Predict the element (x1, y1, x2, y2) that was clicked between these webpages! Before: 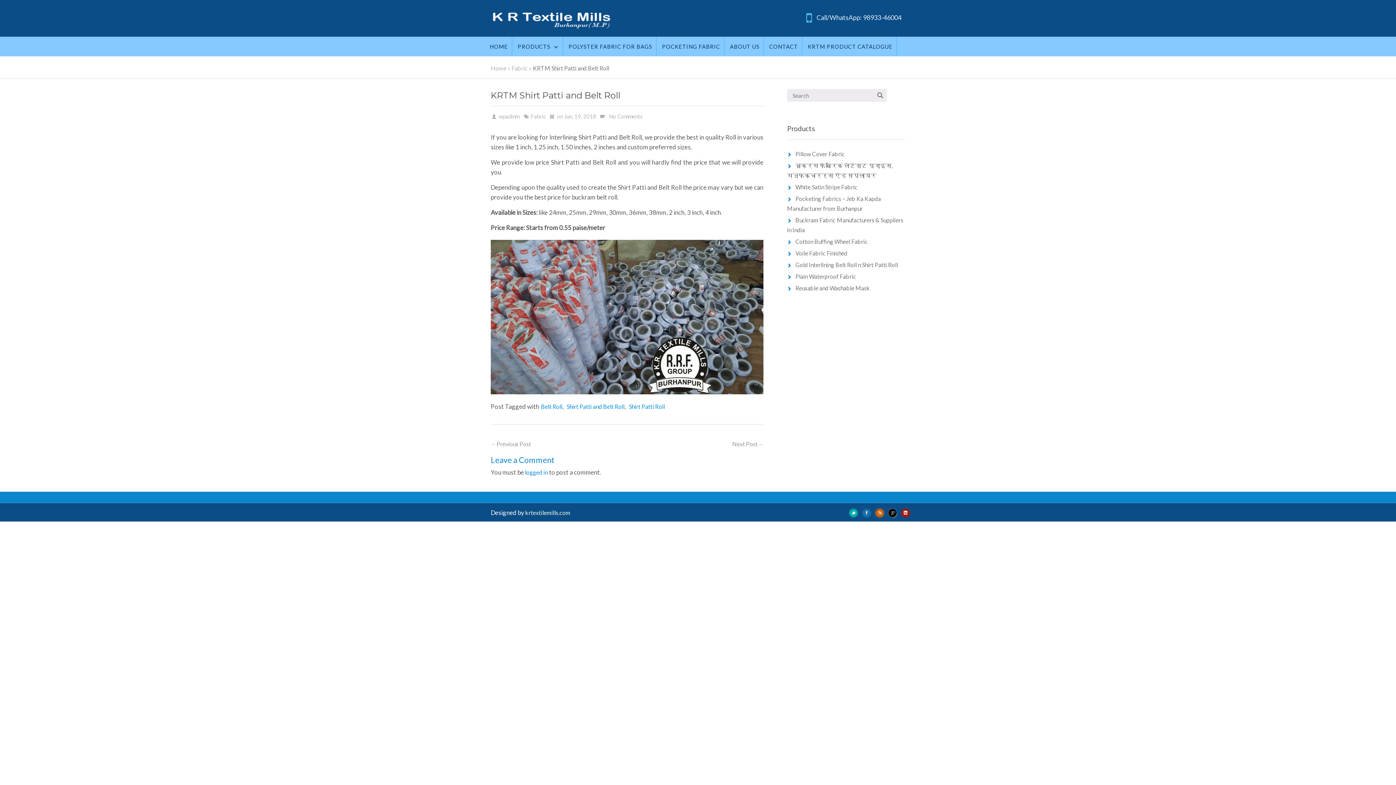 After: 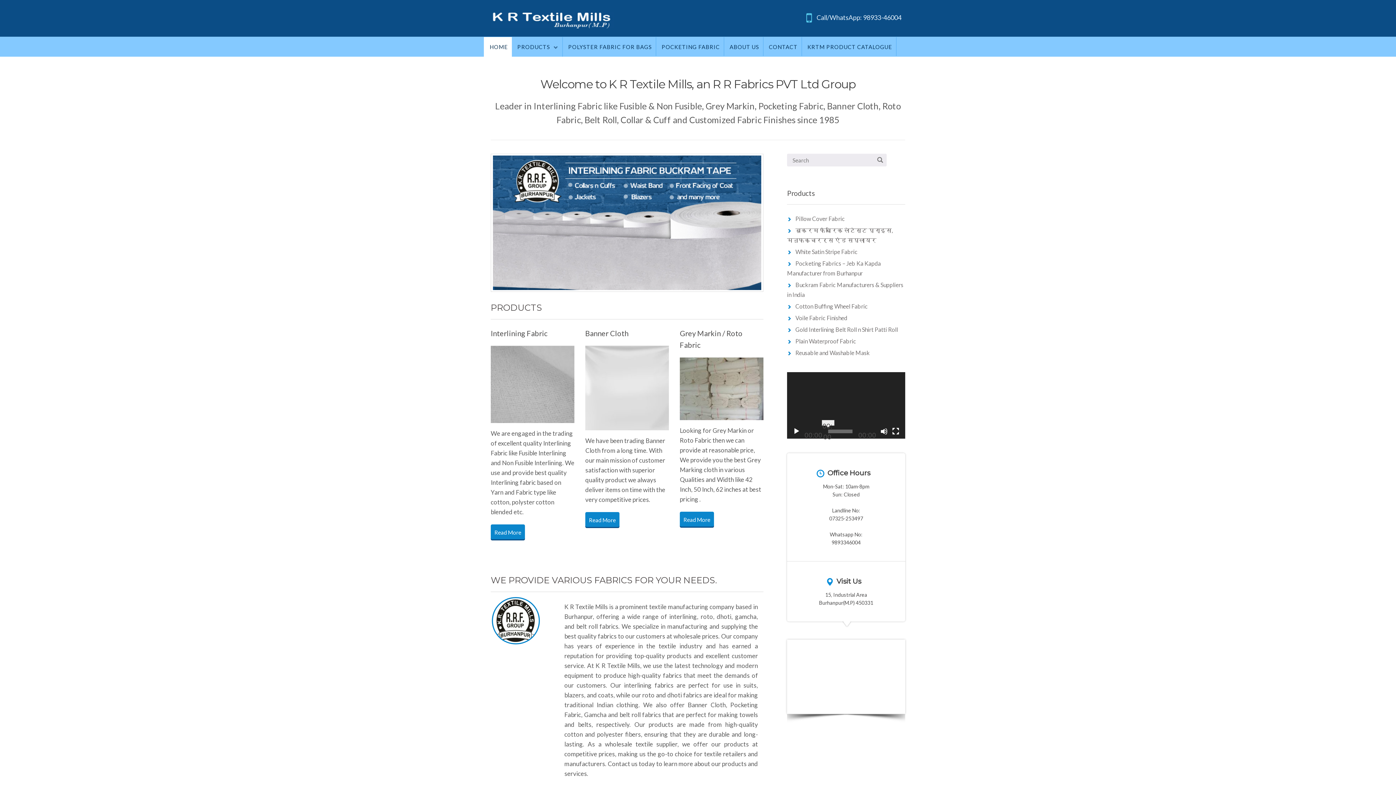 Action: bbox: (490, 64, 506, 71) label: Home